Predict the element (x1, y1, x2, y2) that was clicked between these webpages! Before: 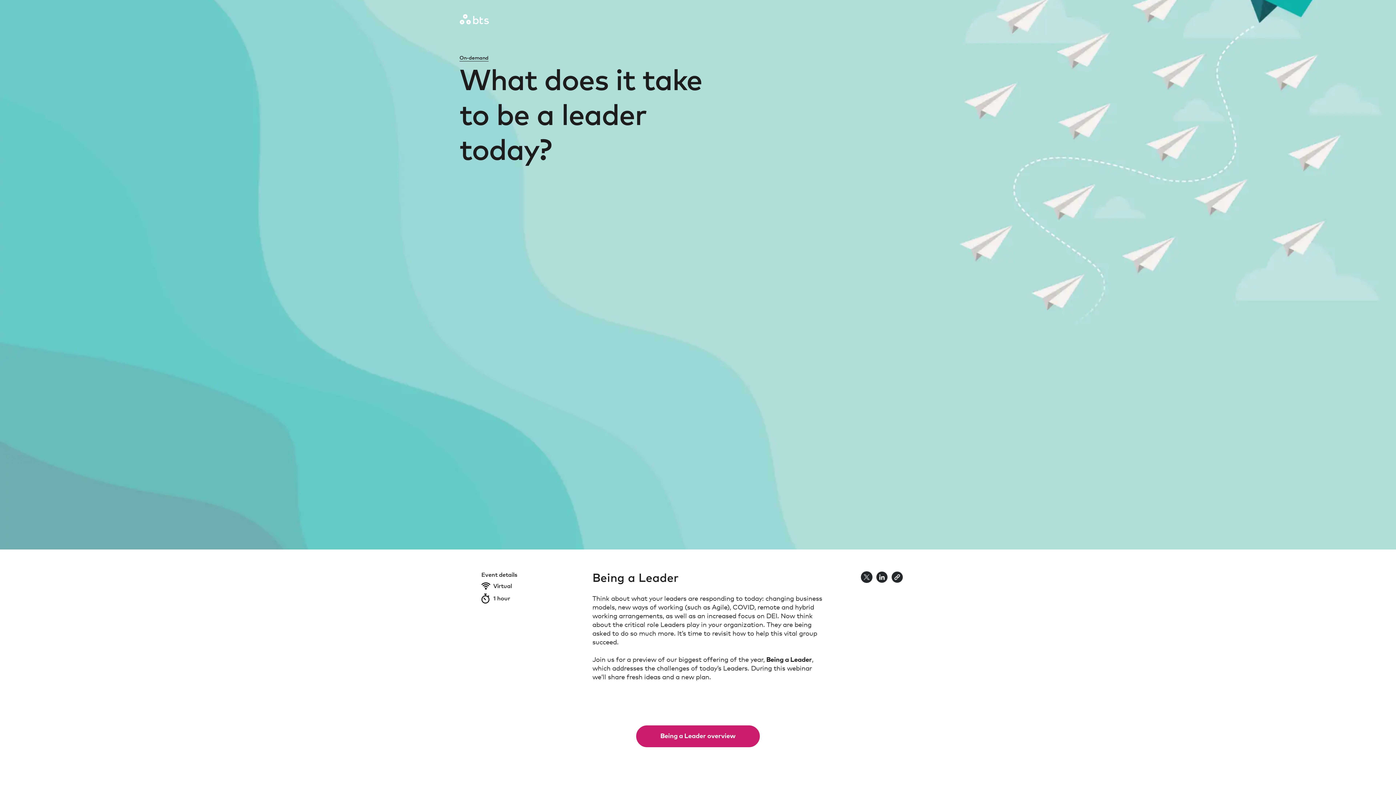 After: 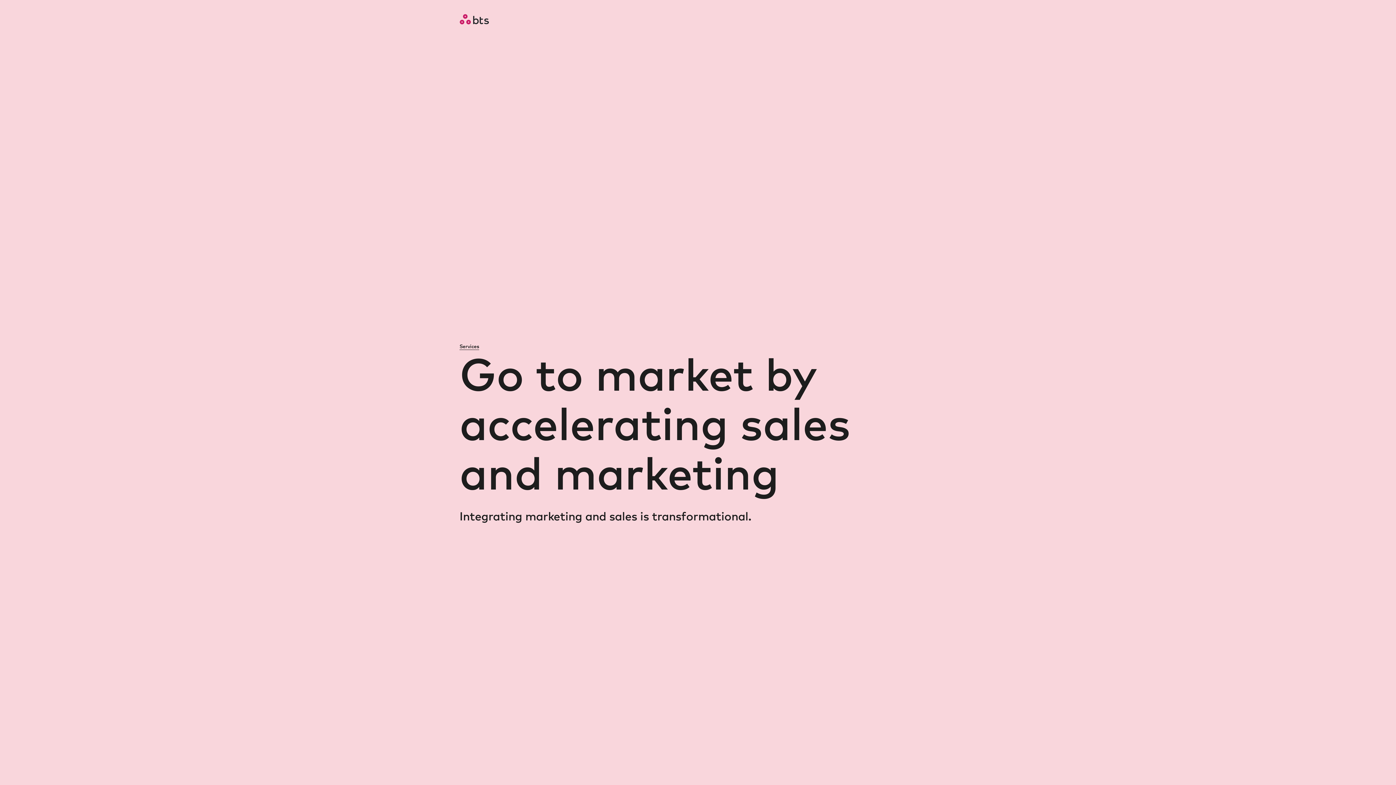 Action: label: Go to Market bbox: (120, 19, 154, 24)